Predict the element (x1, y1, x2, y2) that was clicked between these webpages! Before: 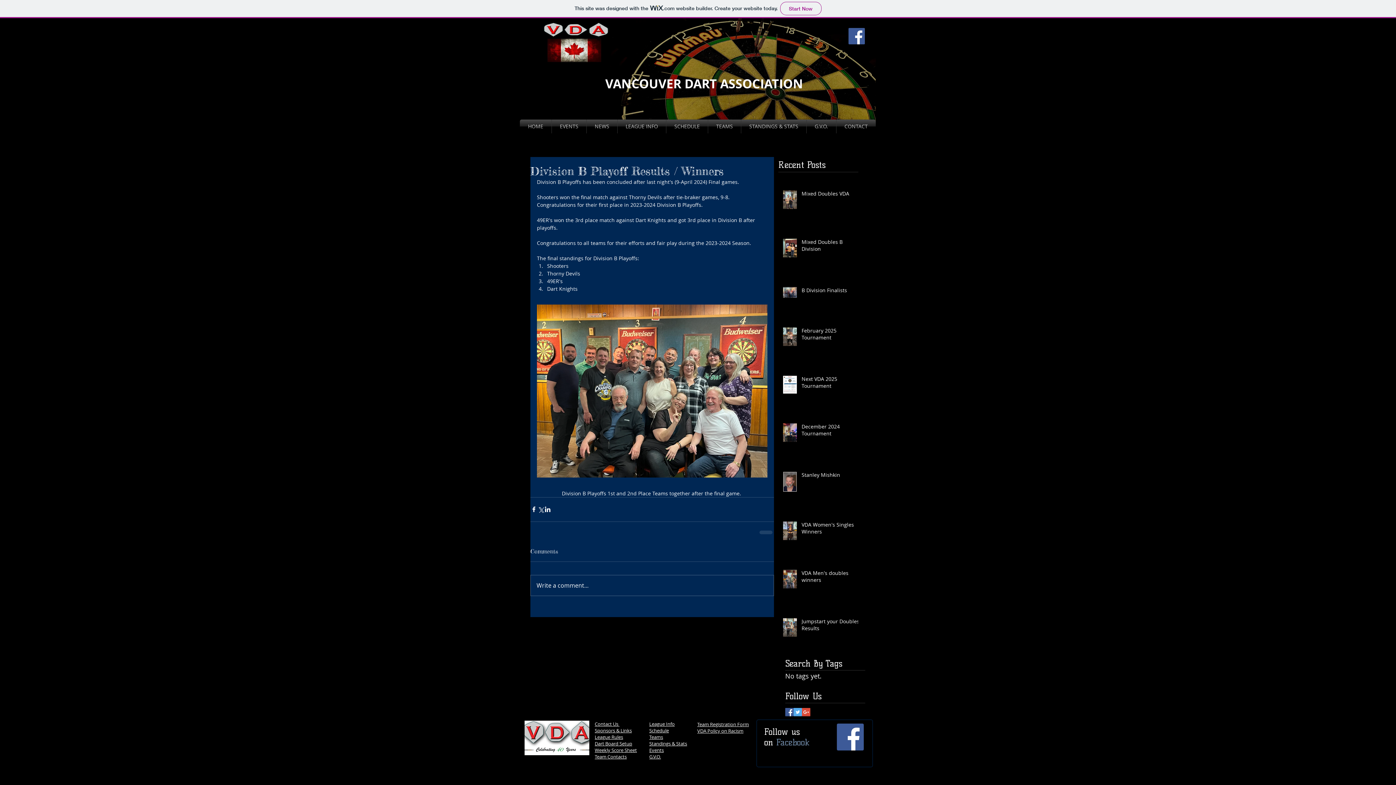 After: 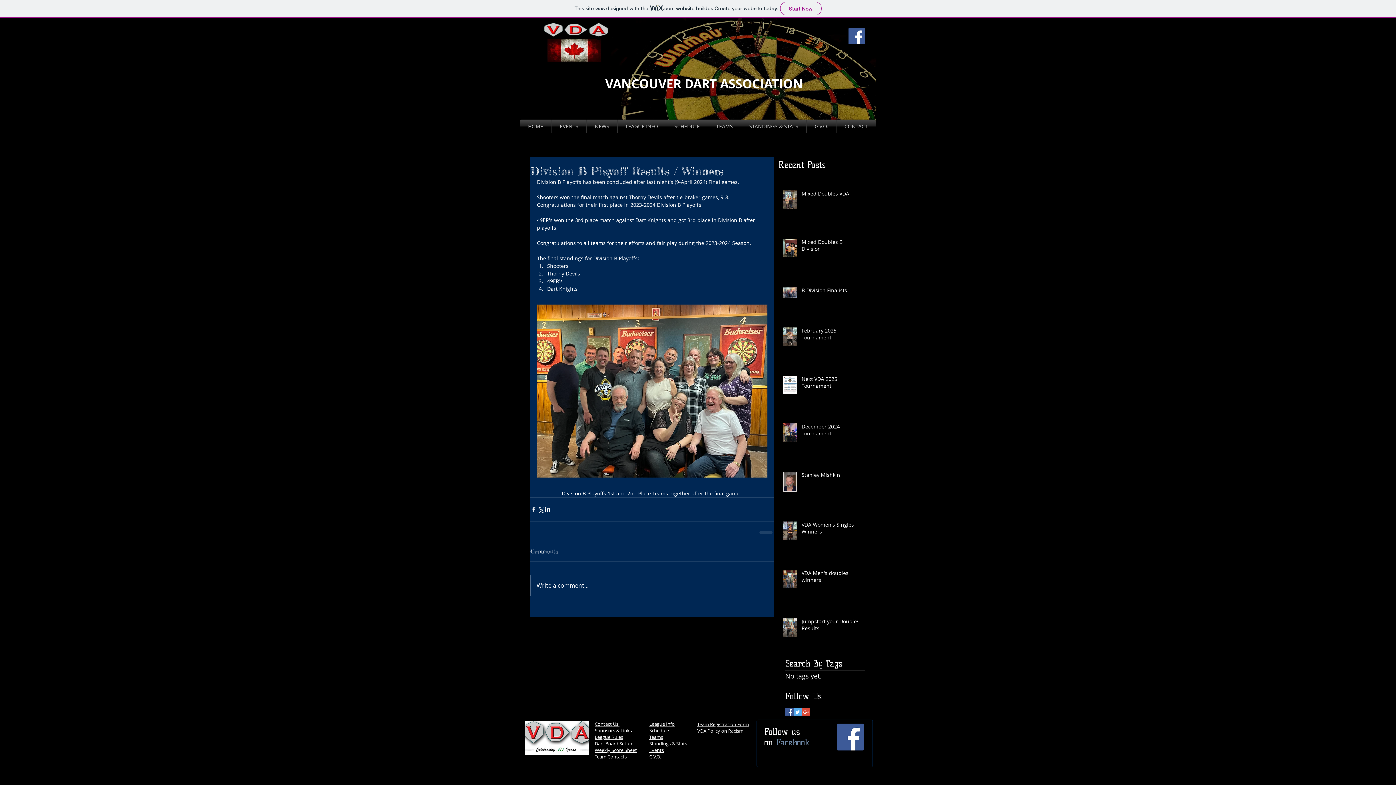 Action: label: Weekly Score Sheet bbox: (594, 747, 637, 753)